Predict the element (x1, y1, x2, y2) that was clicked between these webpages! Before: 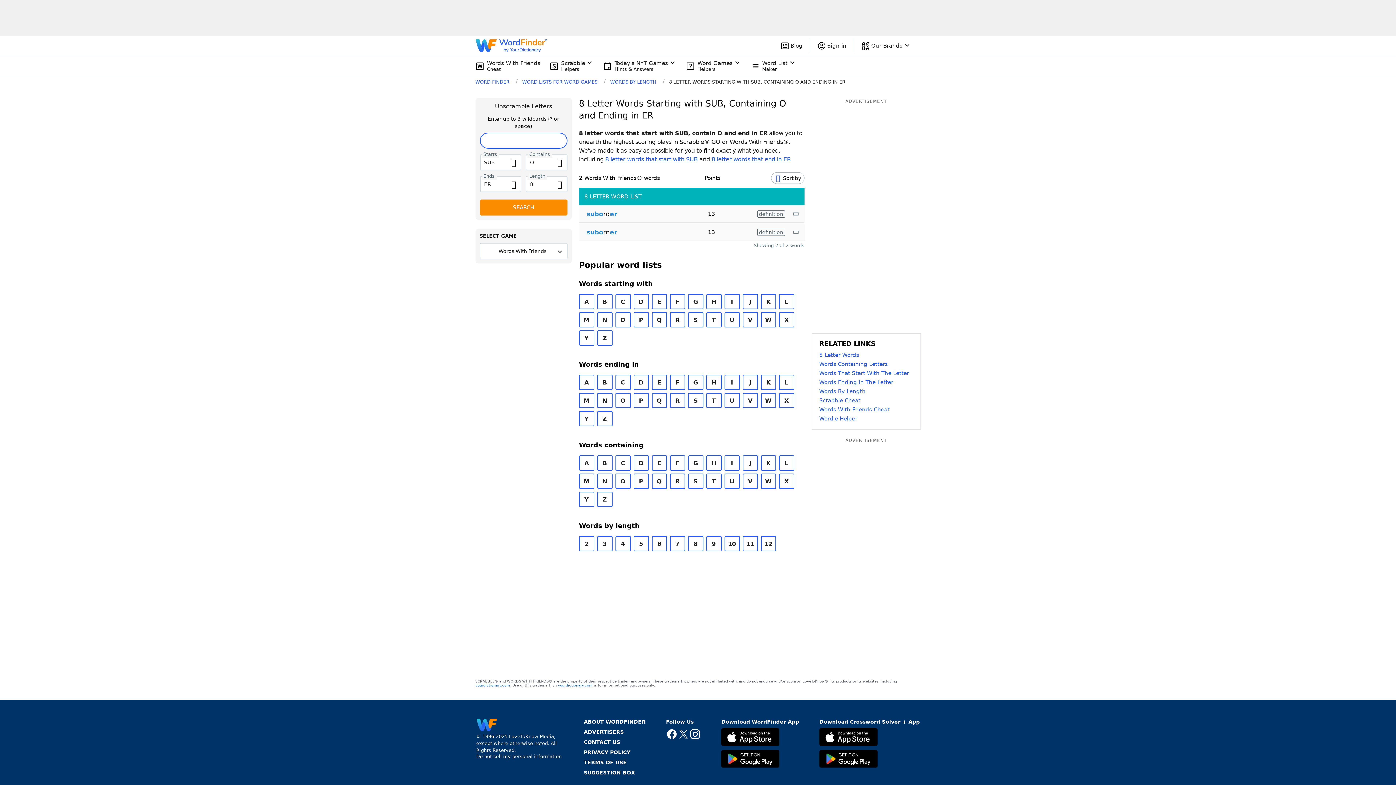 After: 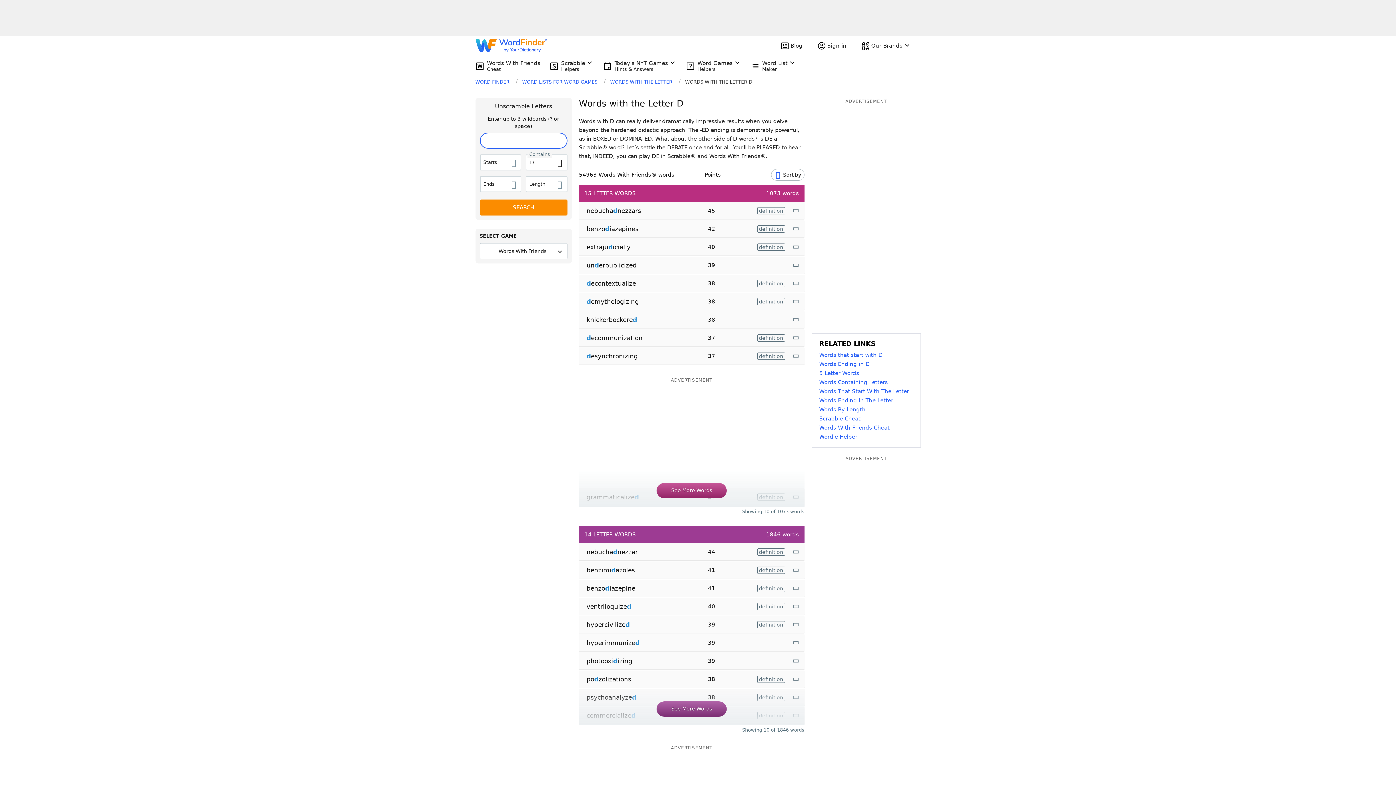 Action: bbox: (633, 455, 648, 470) label: D